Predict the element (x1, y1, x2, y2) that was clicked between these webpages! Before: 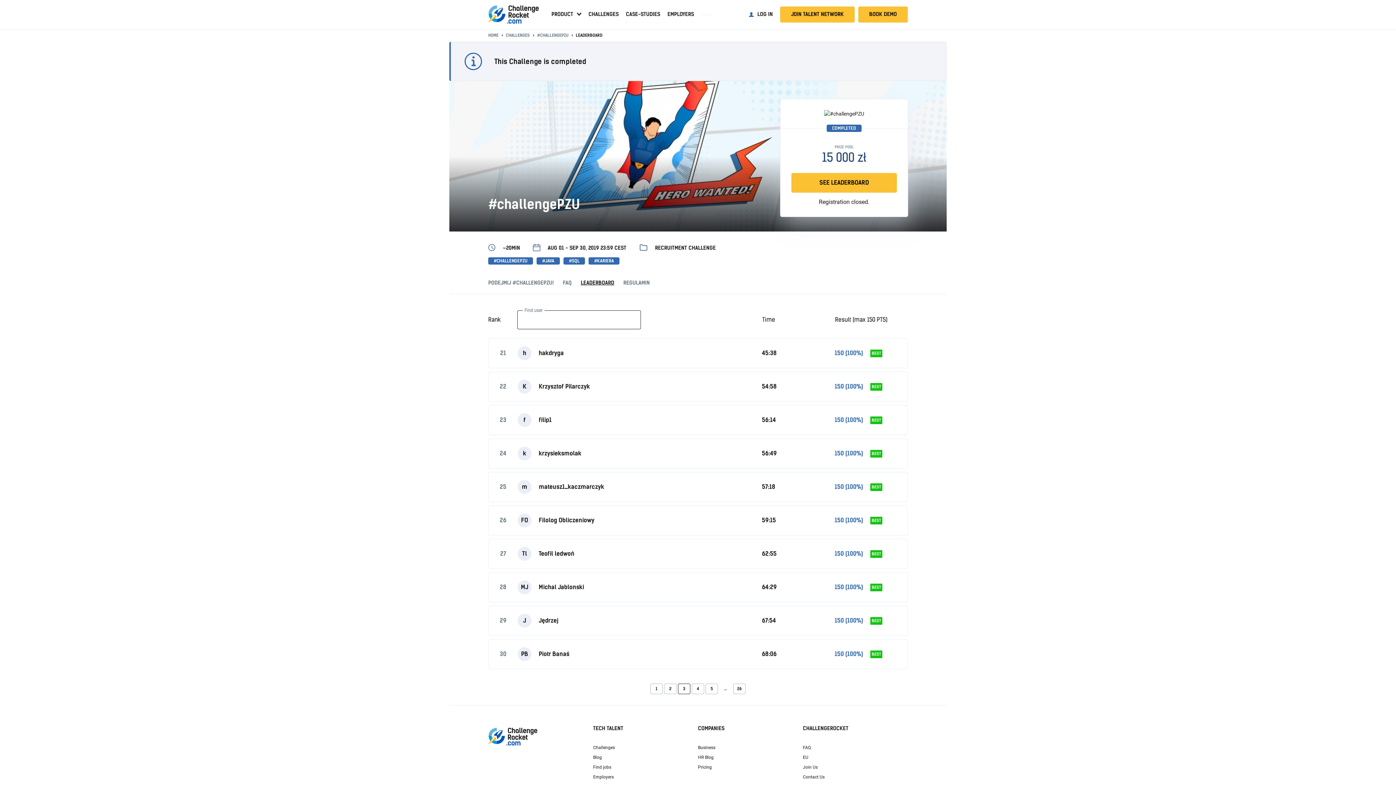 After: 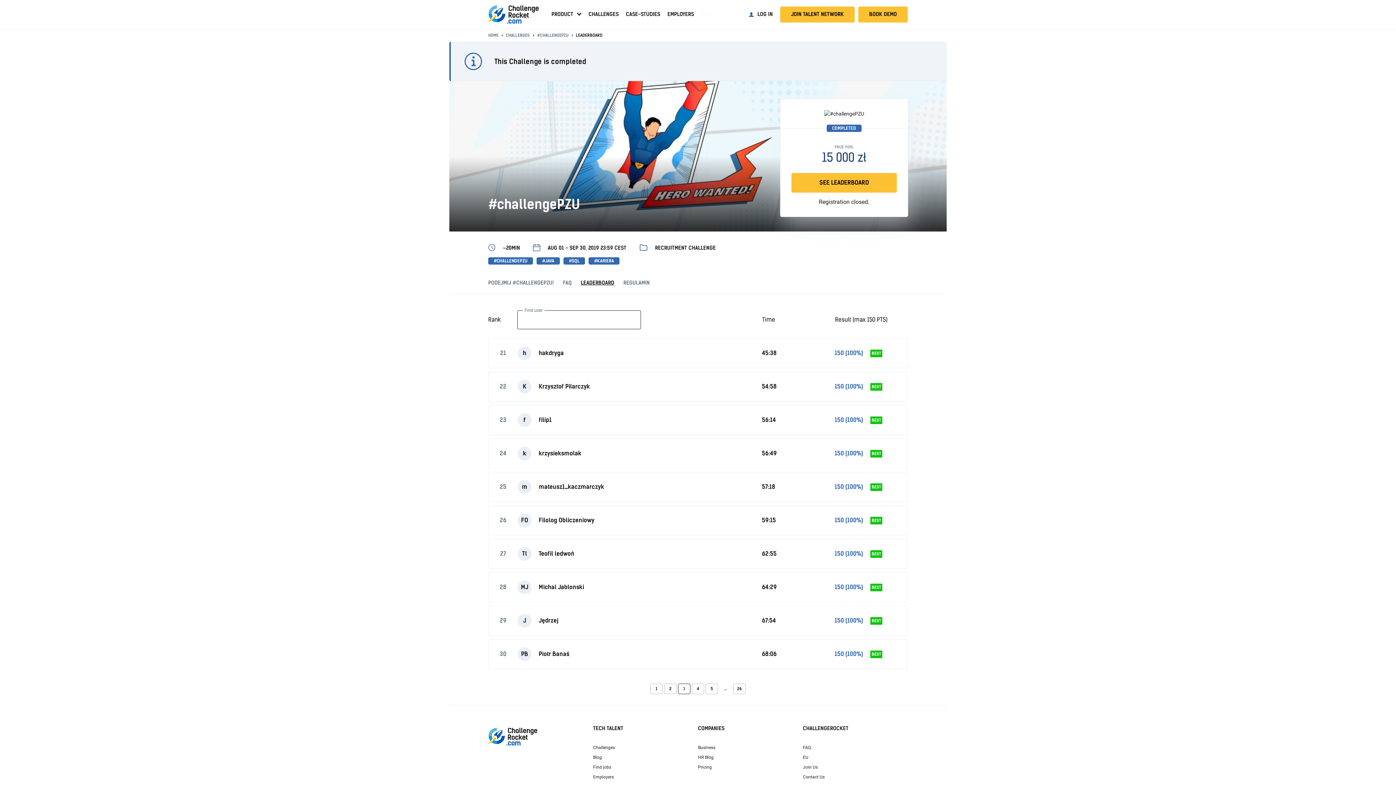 Action: label: 3 bbox: (678, 684, 690, 694)